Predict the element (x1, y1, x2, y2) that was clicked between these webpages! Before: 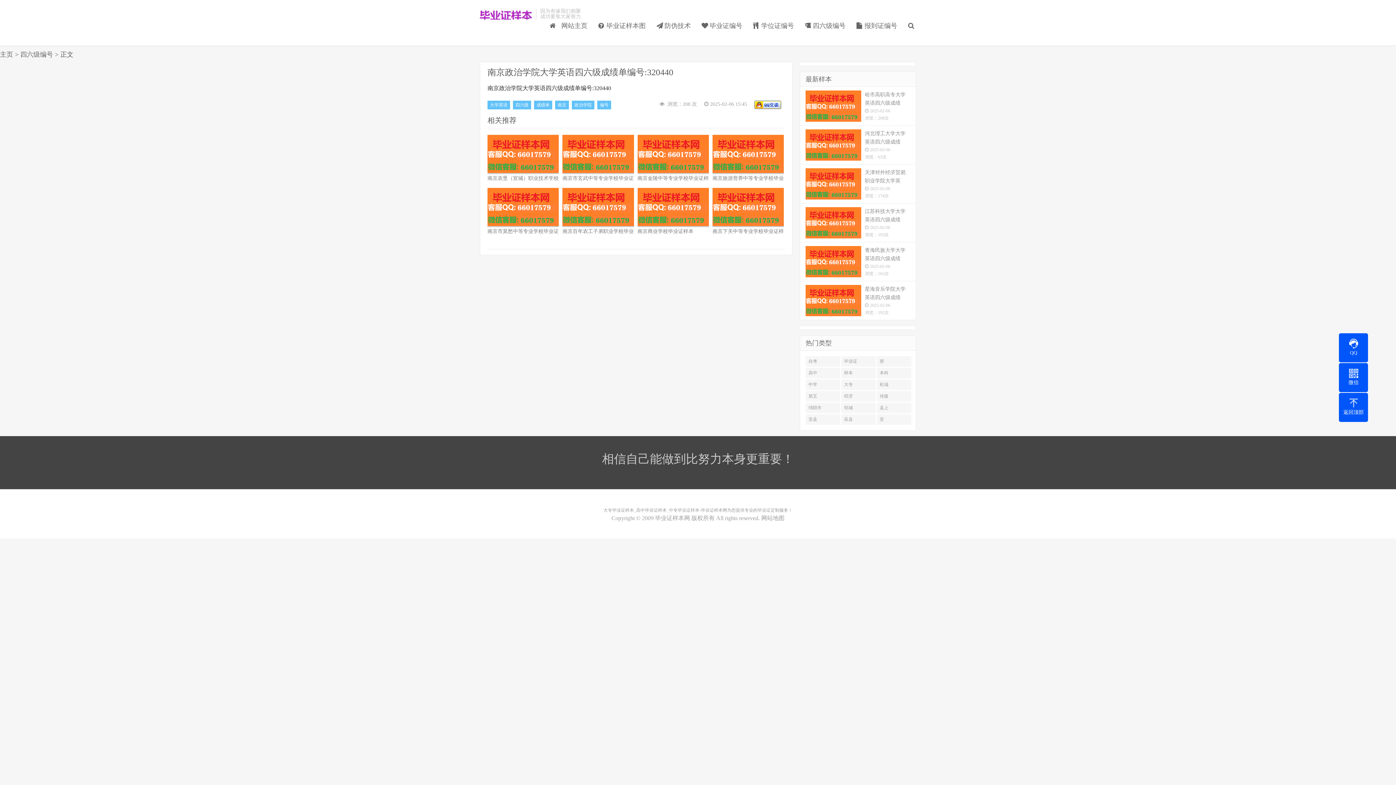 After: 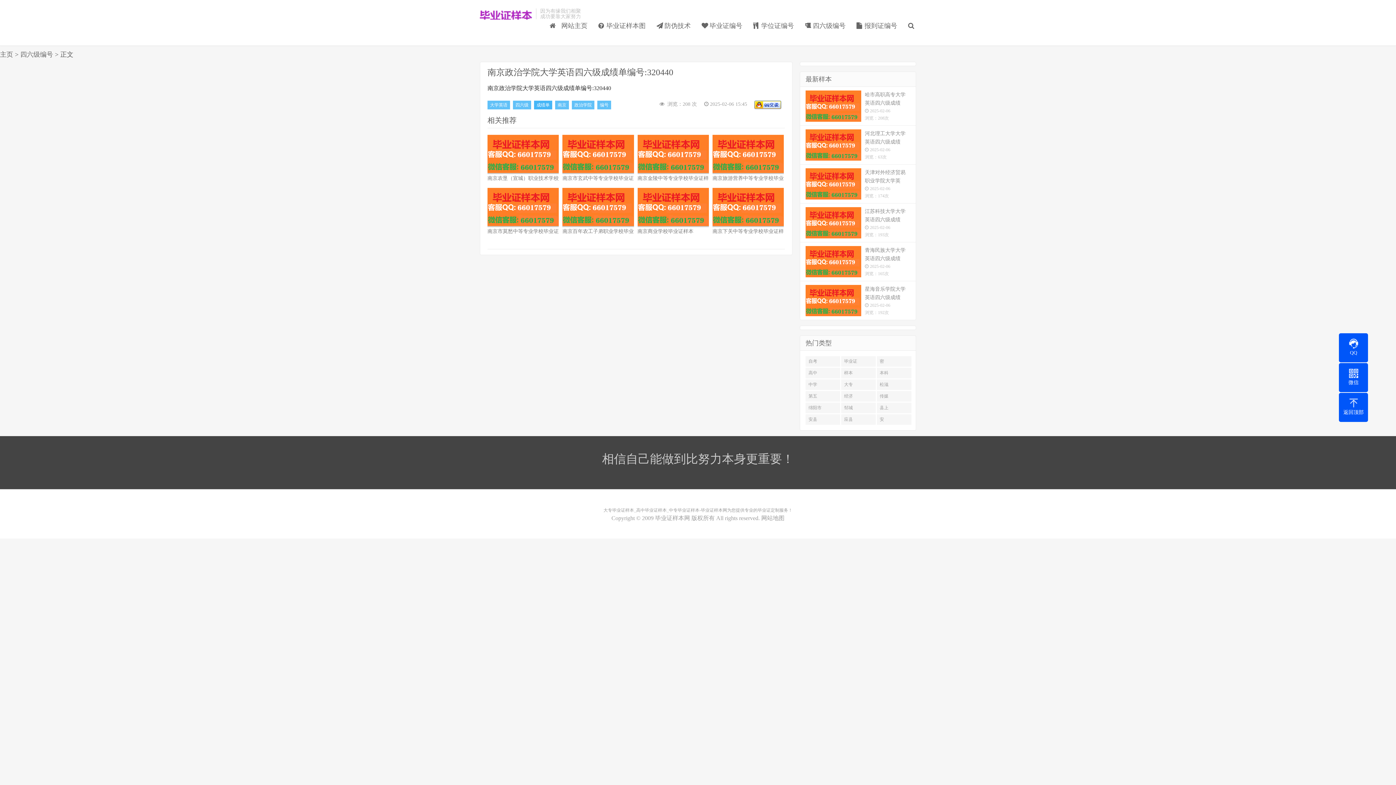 Action: label: 成绩单 bbox: (534, 100, 552, 109)